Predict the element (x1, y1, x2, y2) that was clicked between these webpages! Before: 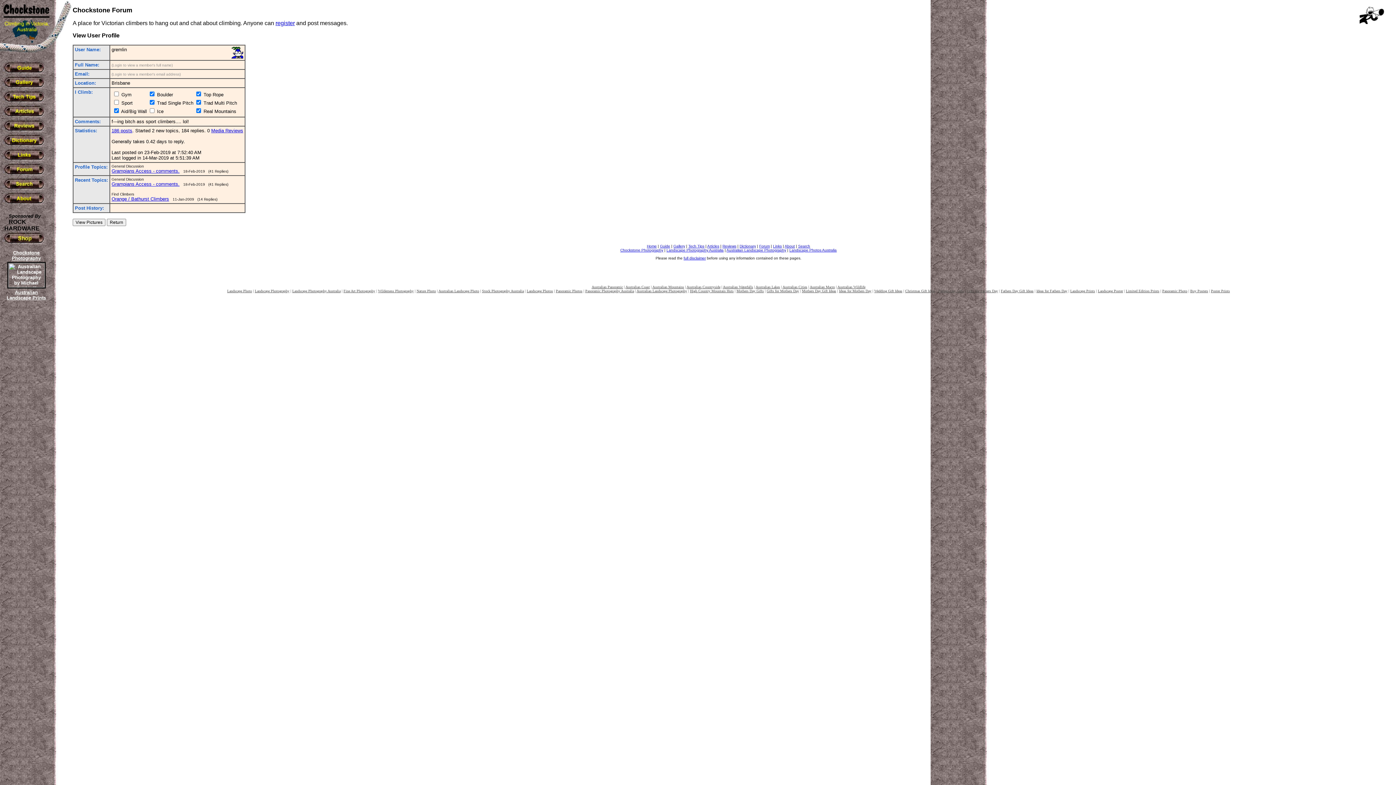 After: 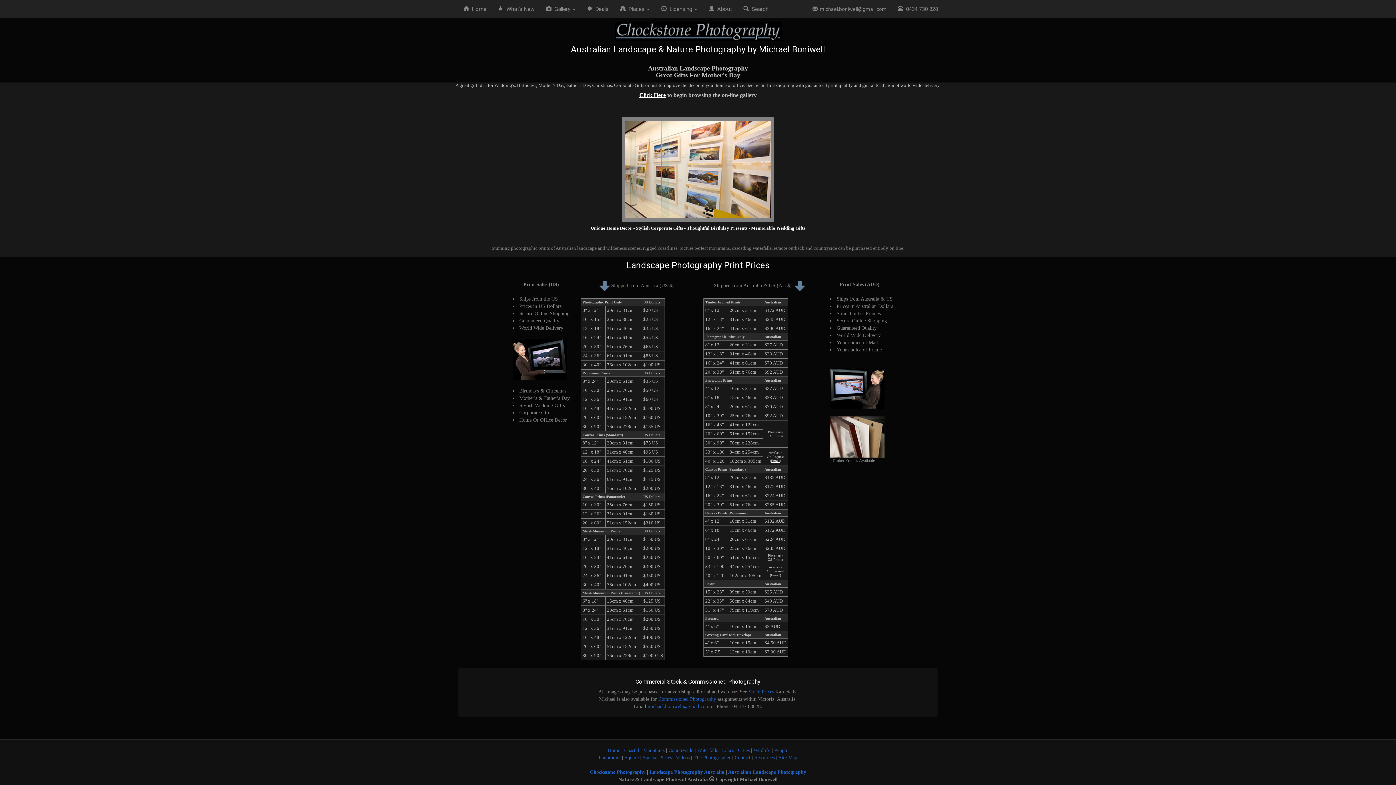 Action: label: Ideas for Mothers Day bbox: (839, 289, 871, 293)